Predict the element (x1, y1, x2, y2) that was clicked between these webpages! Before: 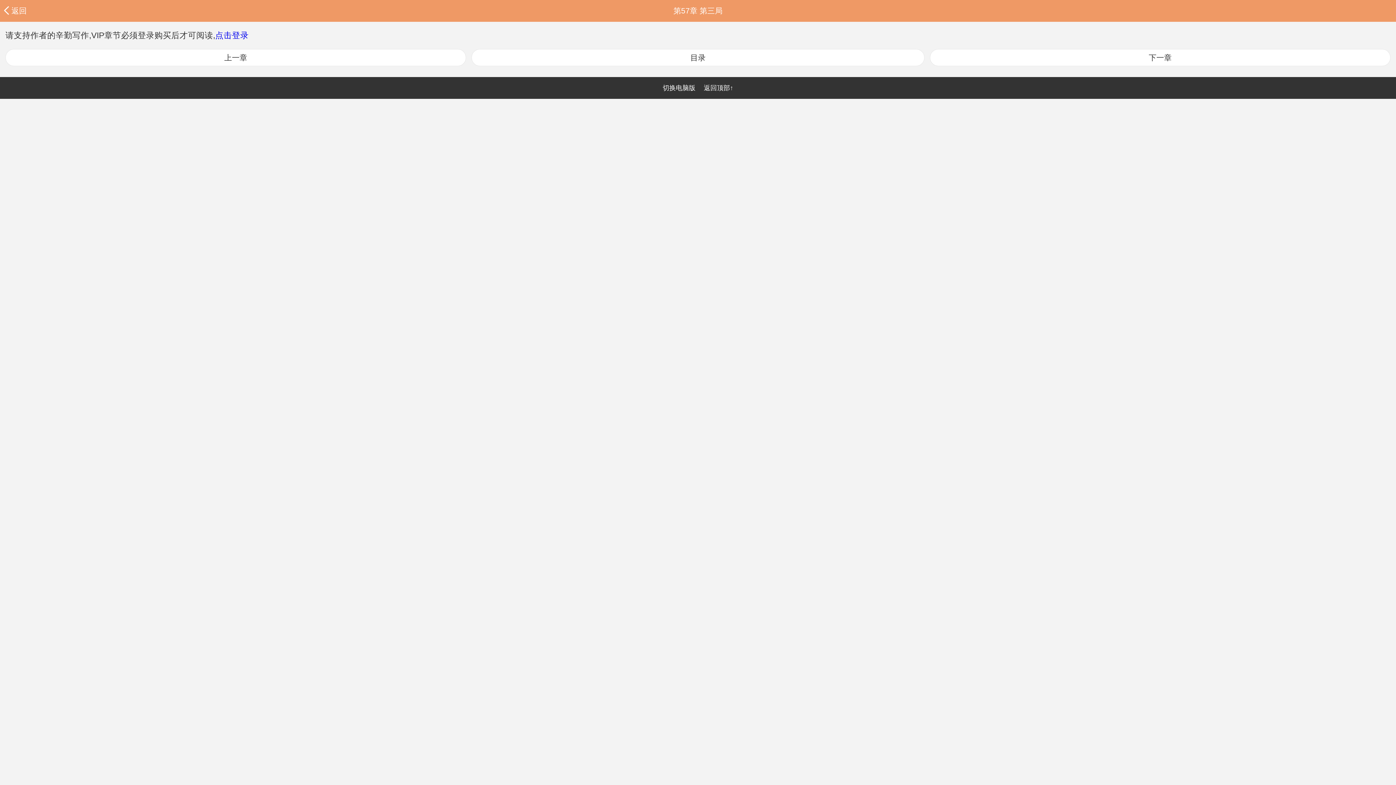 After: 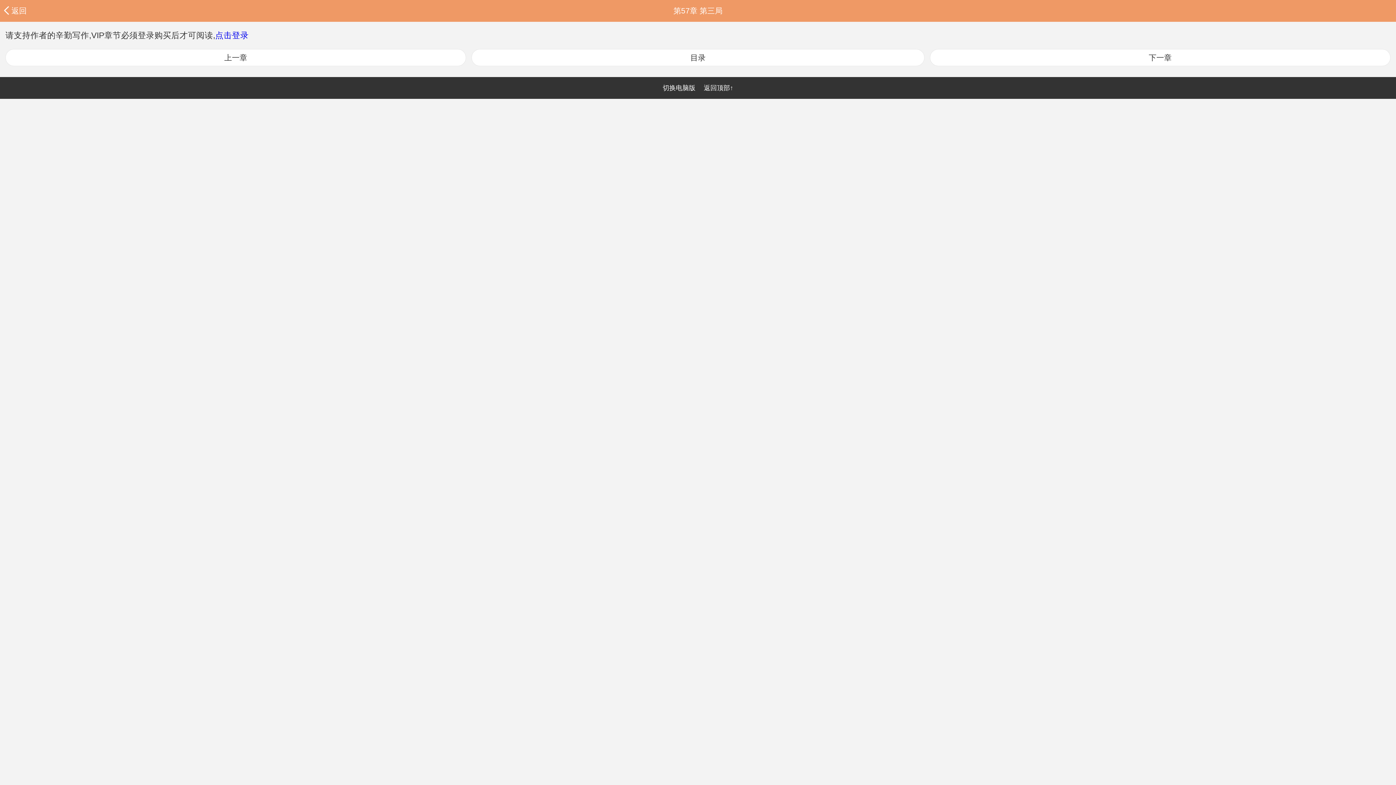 Action: label: 返回顶部↑ bbox: (704, 84, 733, 91)